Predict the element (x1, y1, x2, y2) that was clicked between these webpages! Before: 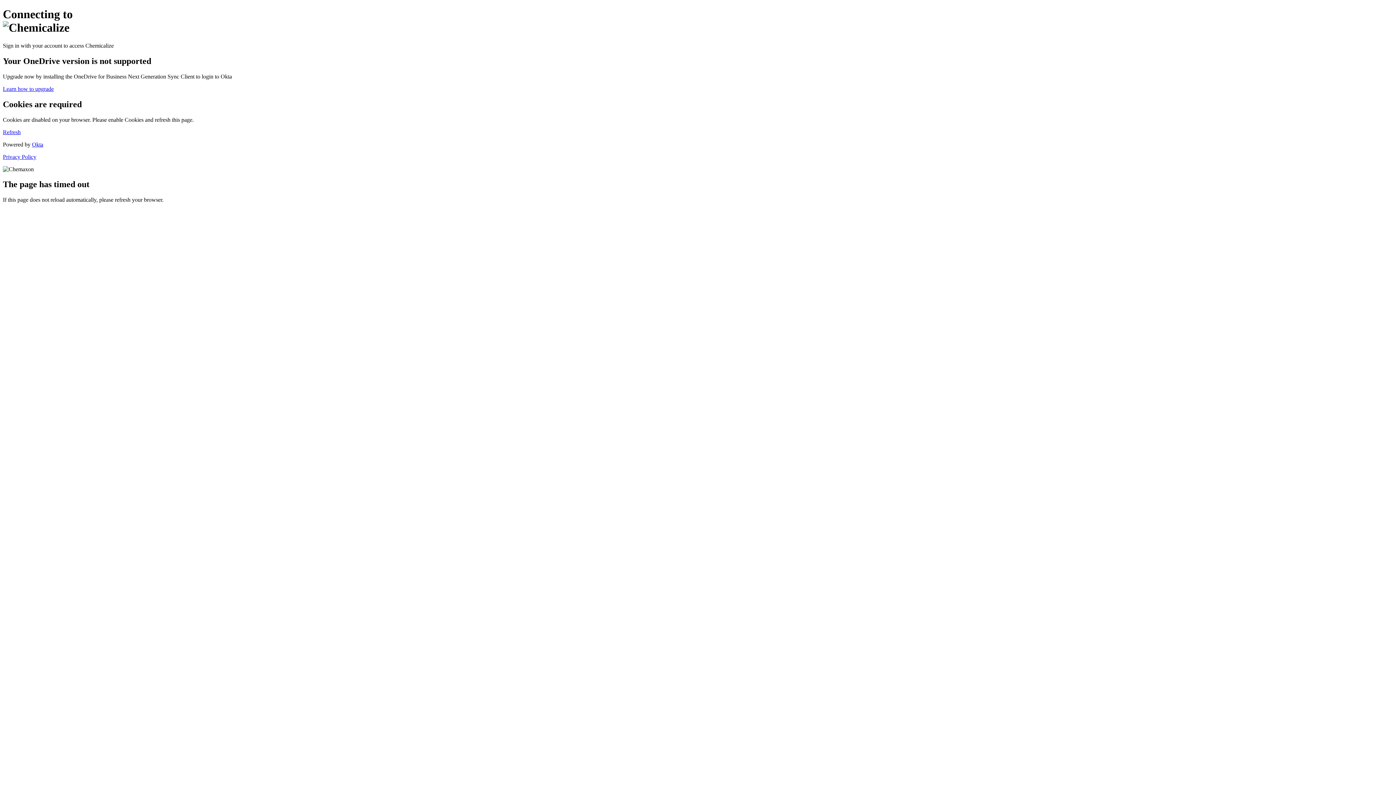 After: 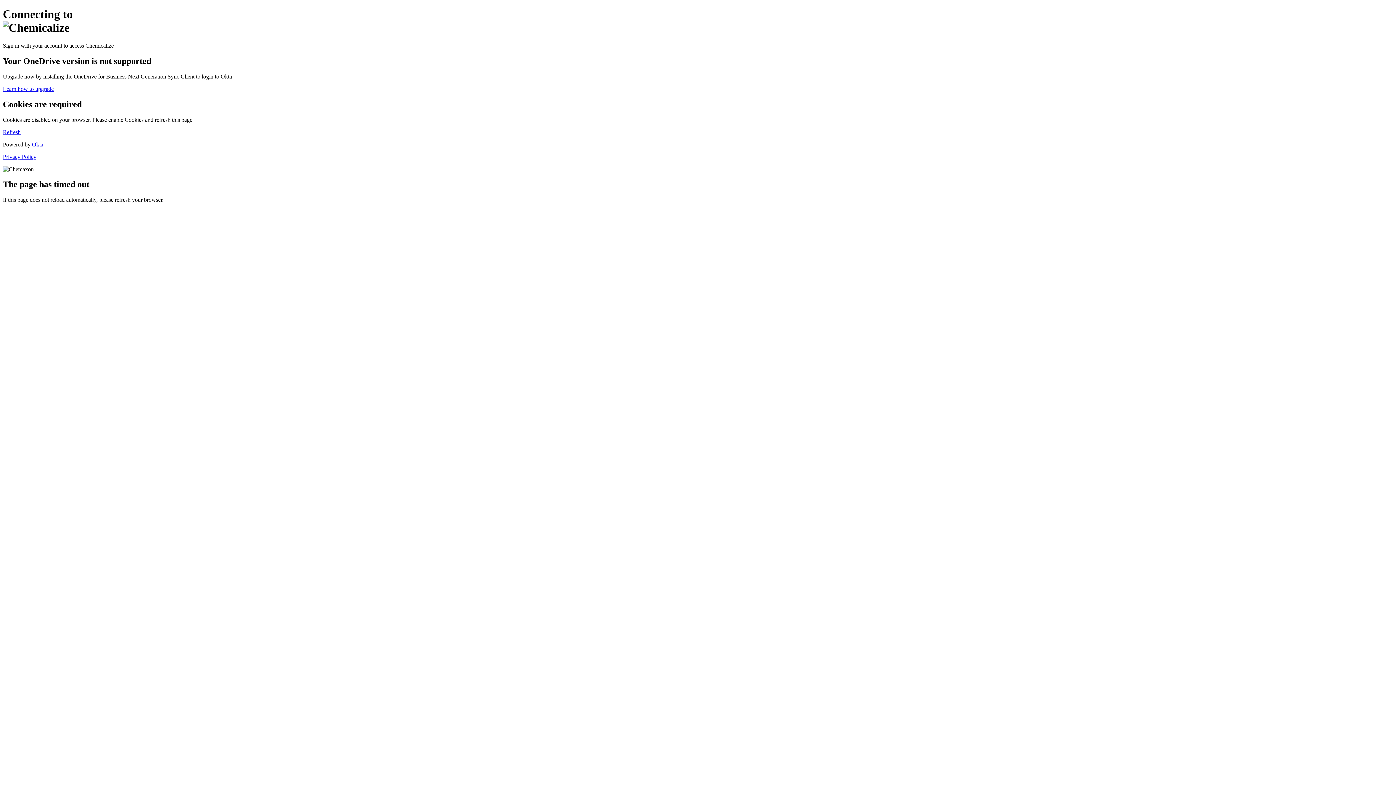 Action: bbox: (2, 85, 53, 91) label: Learn how to upgrade